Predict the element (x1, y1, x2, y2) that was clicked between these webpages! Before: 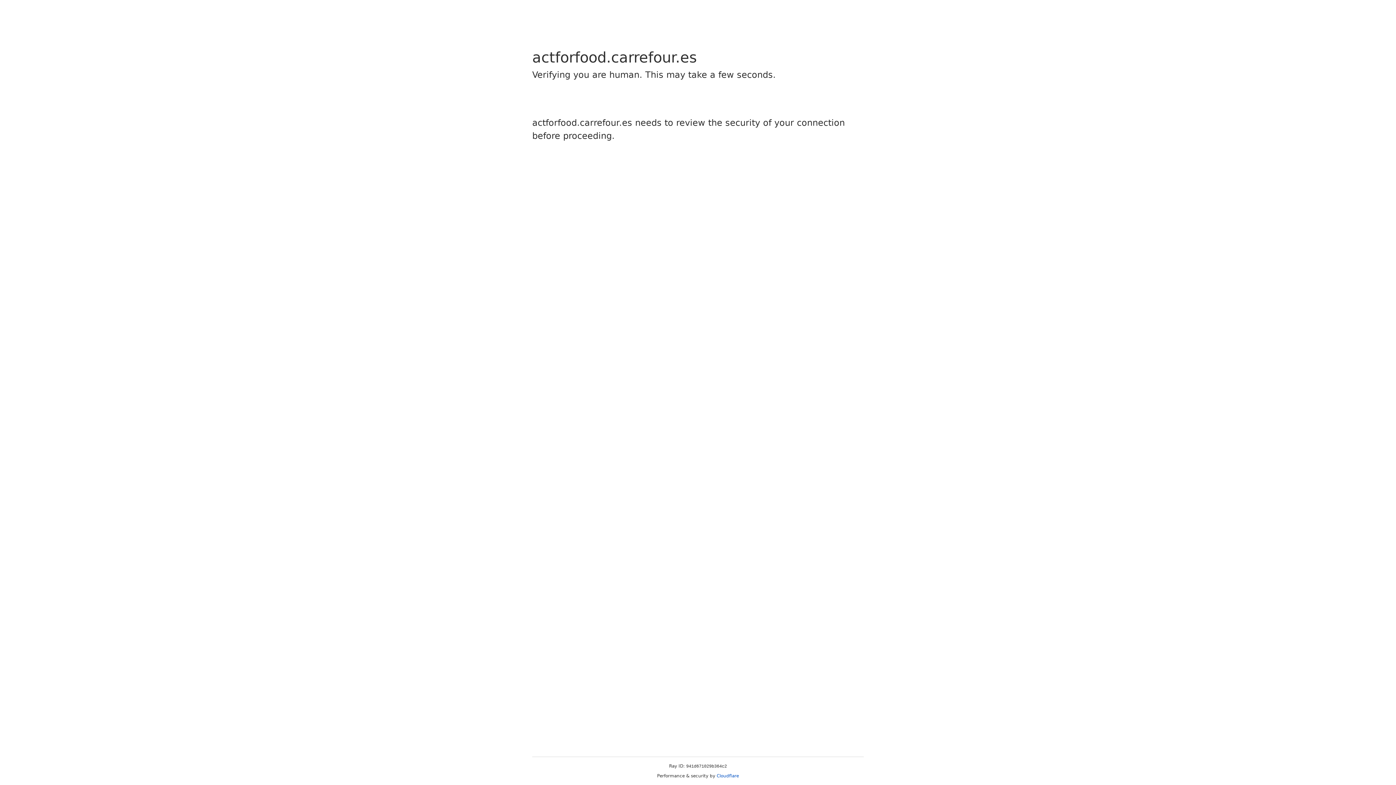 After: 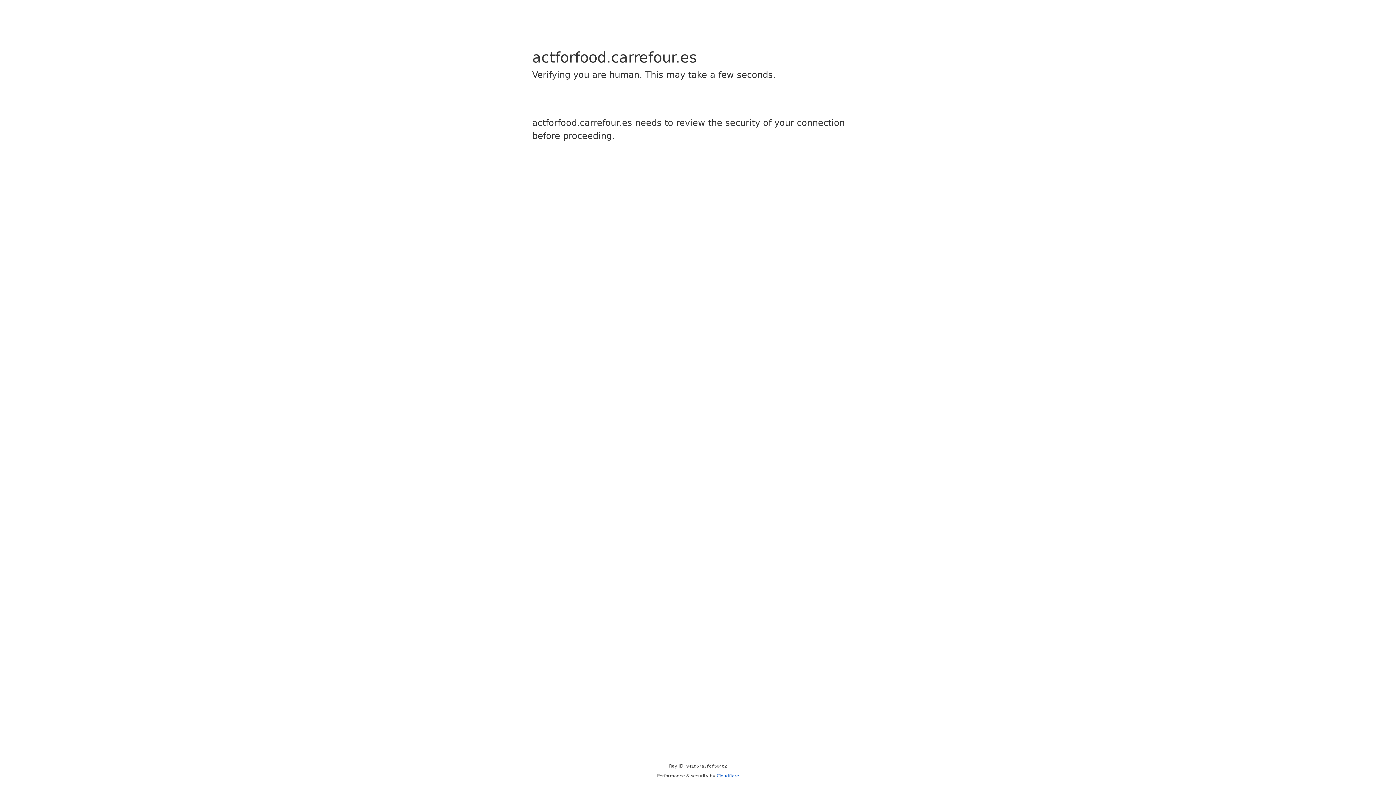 Action: bbox: (716, 773, 739, 778) label: Cloudflare